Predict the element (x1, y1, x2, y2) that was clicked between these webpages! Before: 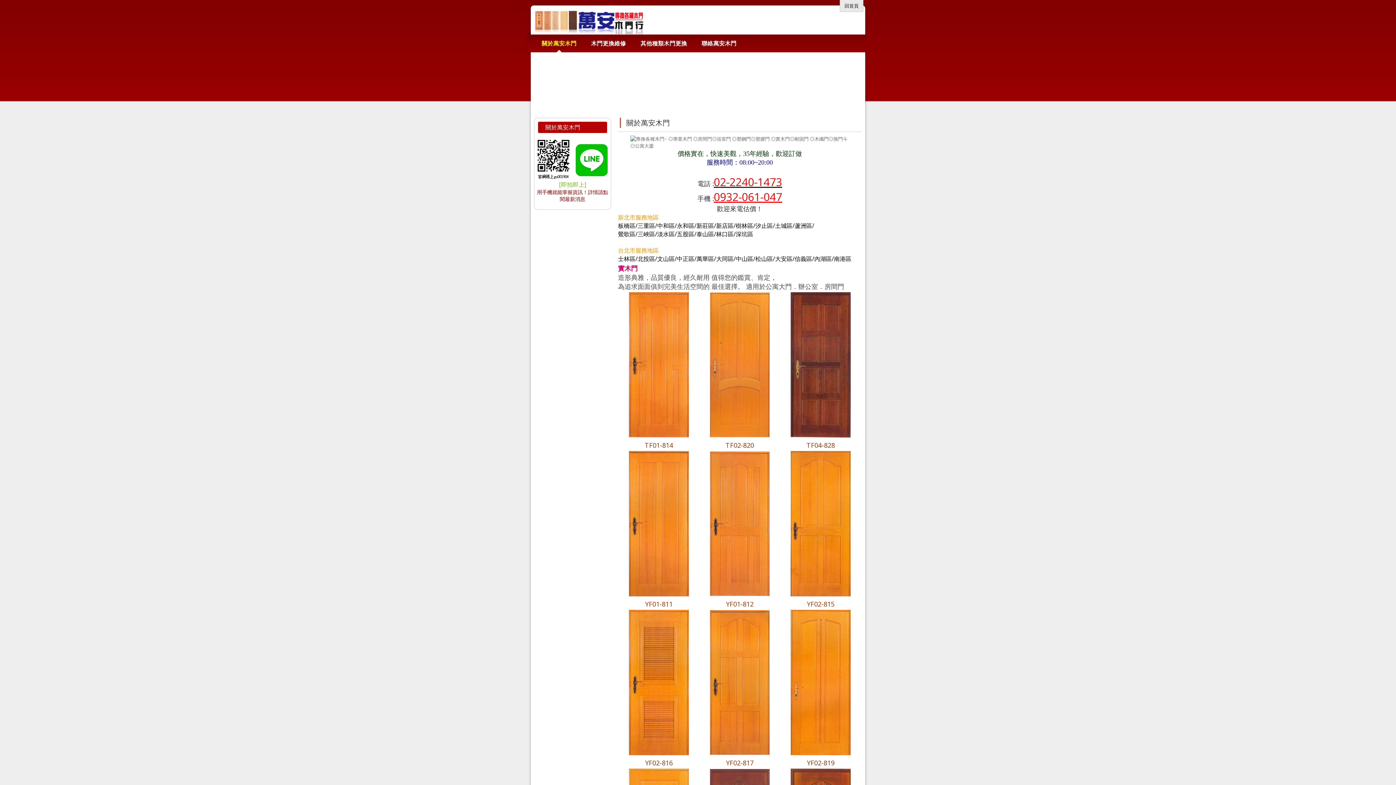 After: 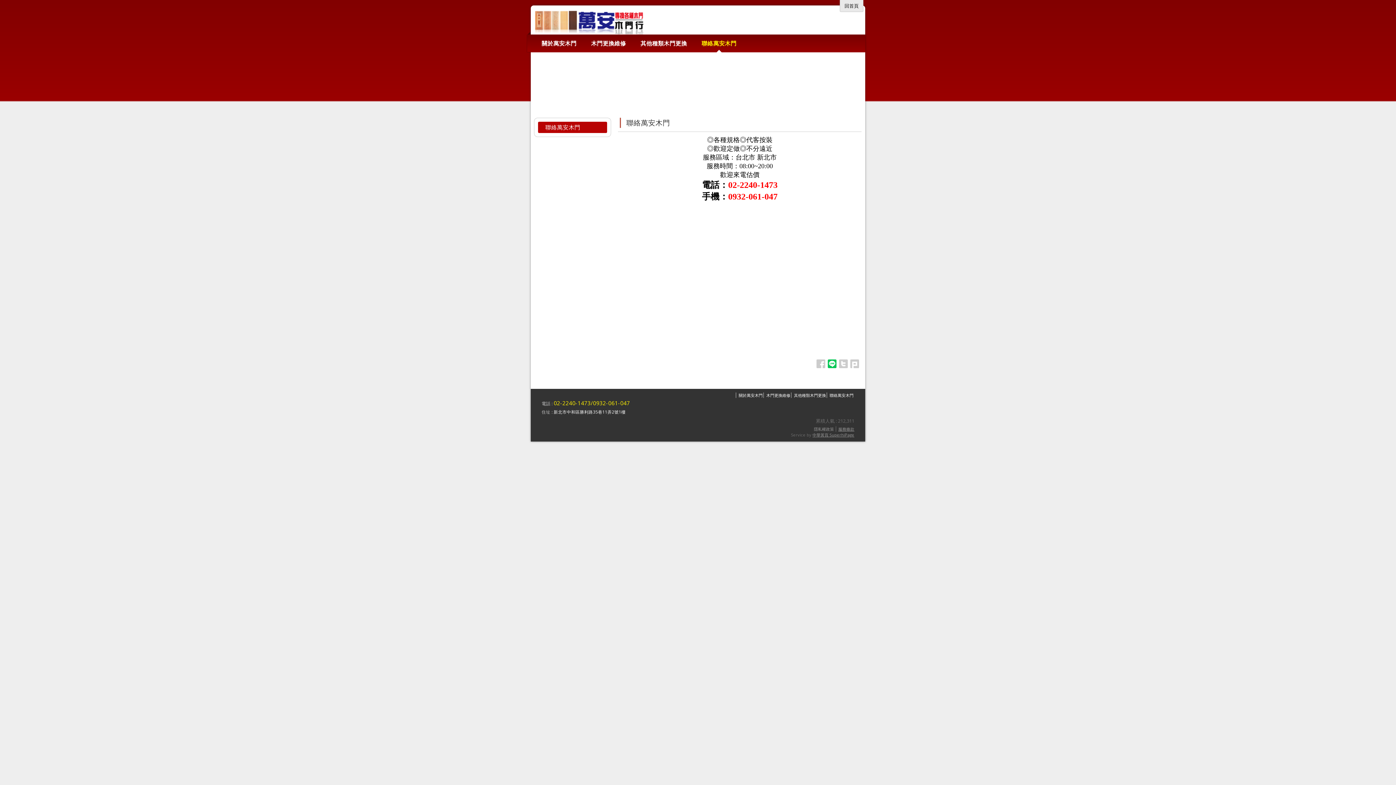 Action: label: 聯絡萬安木門 bbox: (694, 34, 744, 52)